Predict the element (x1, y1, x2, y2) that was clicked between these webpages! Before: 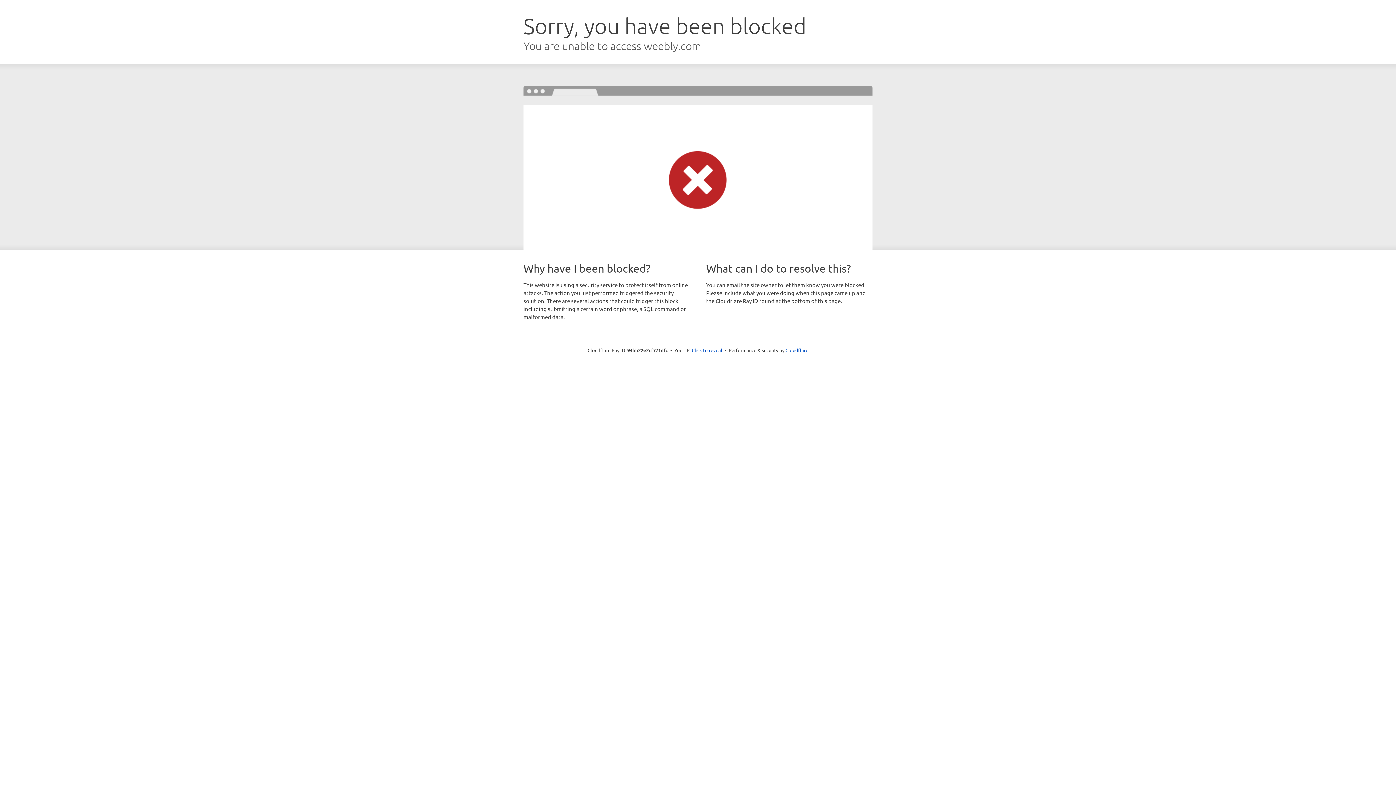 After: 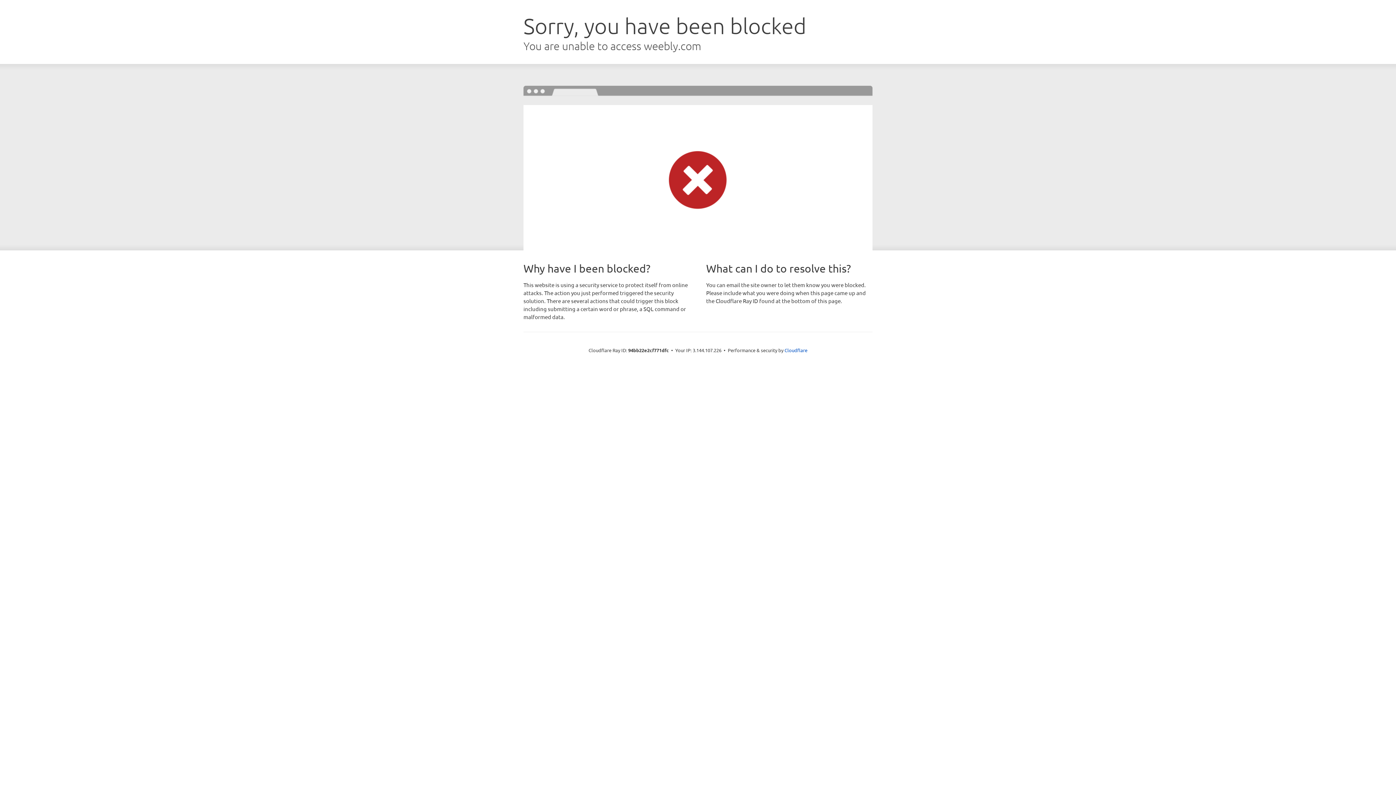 Action: label: Click to reveal bbox: (692, 346, 722, 353)